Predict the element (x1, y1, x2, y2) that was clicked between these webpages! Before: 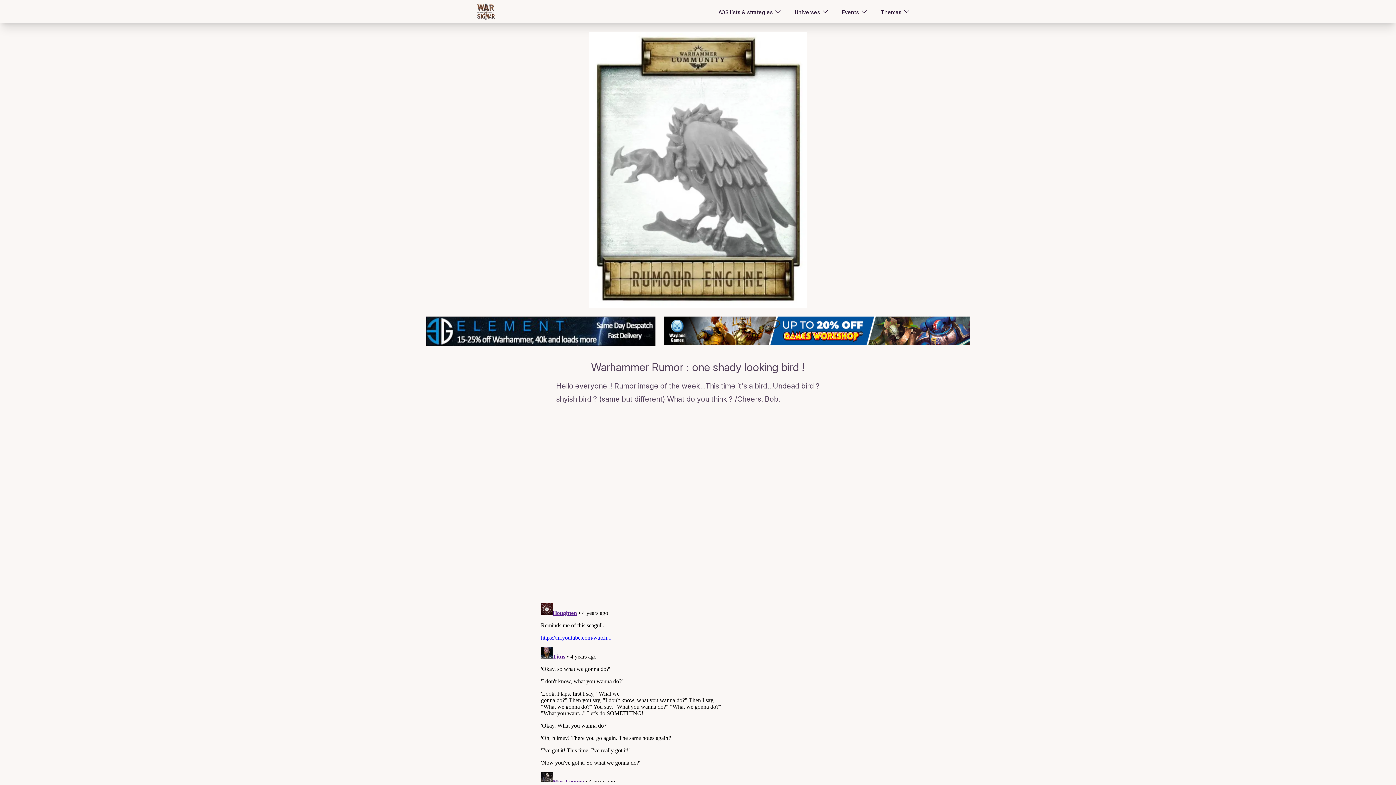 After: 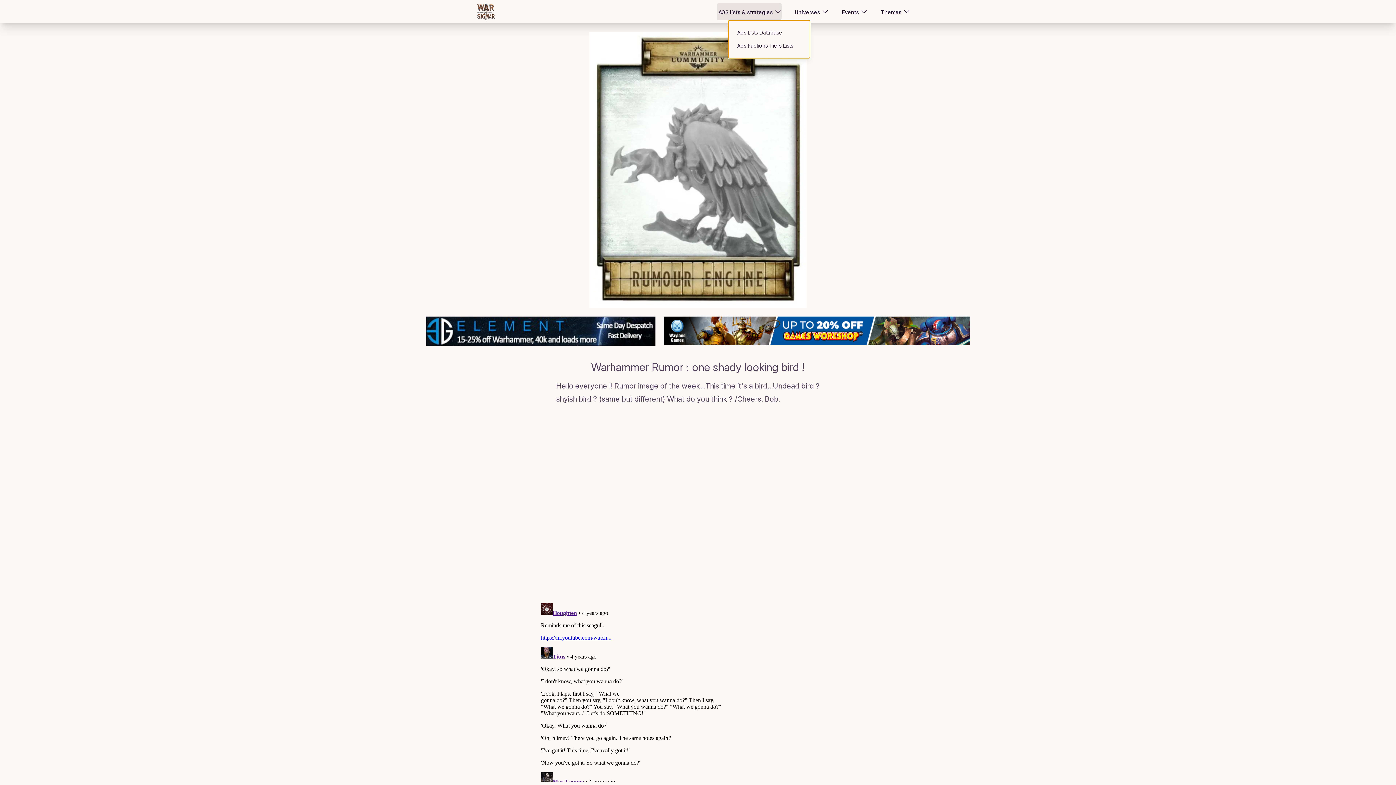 Action: label: AOS lists & strategies bbox: (717, 7, 774, 16)